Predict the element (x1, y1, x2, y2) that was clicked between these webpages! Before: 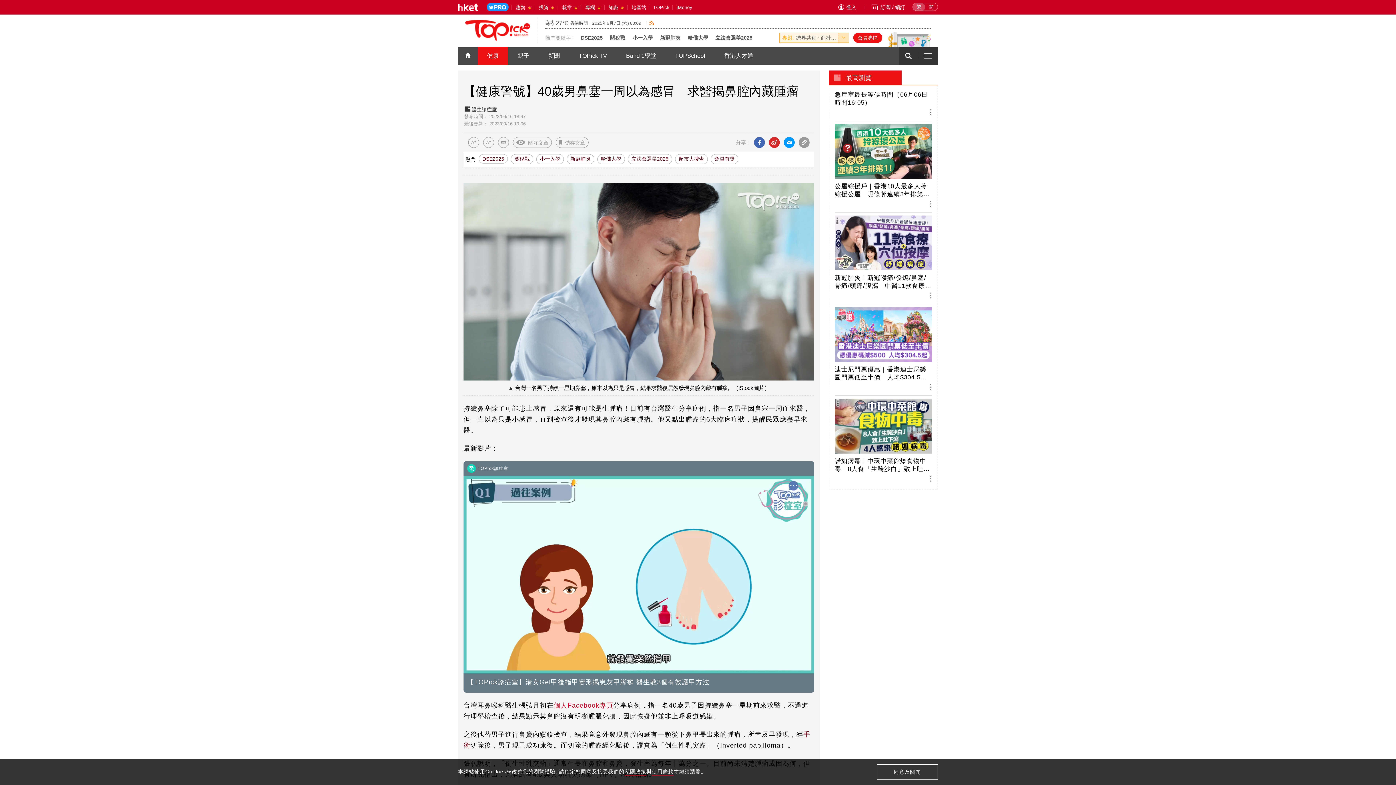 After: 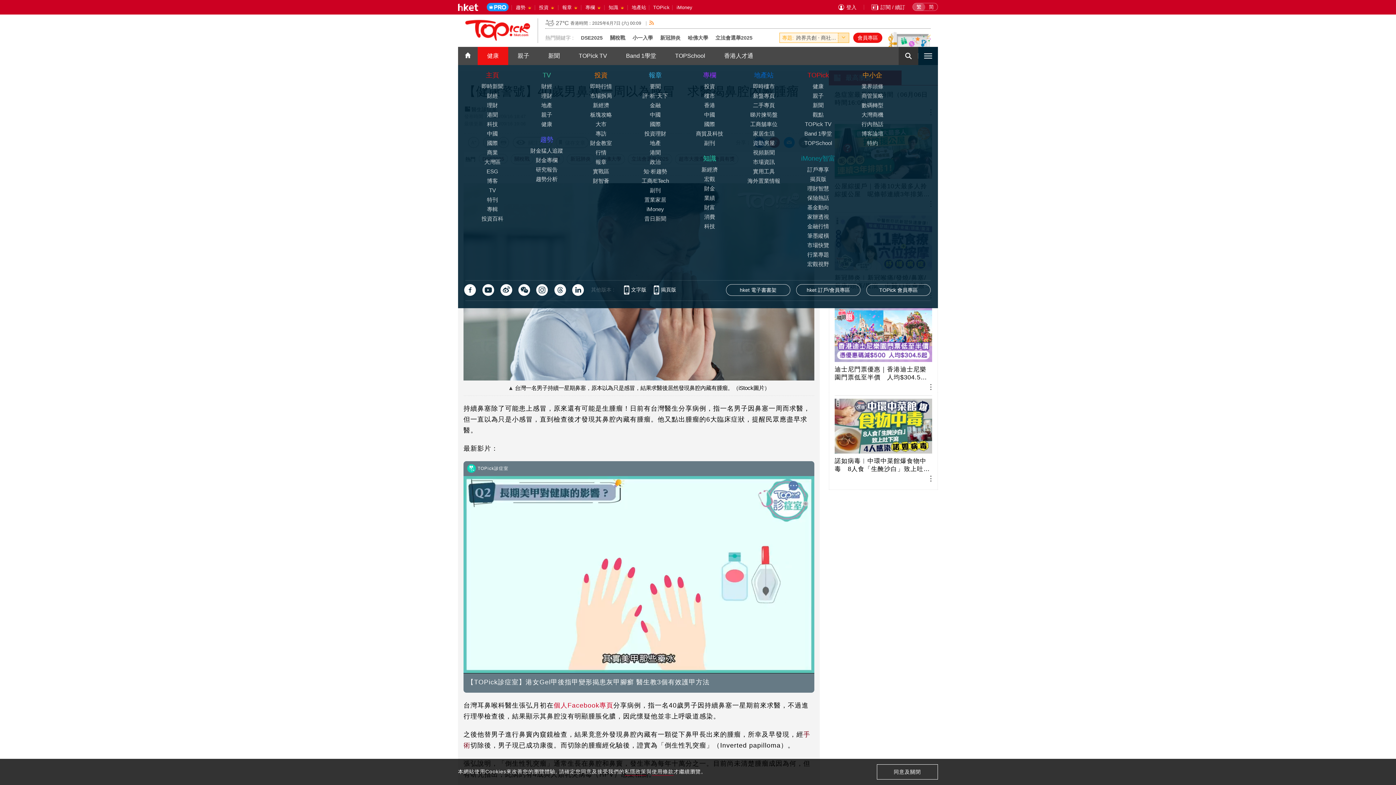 Action: bbox: (918, 46, 937, 65)